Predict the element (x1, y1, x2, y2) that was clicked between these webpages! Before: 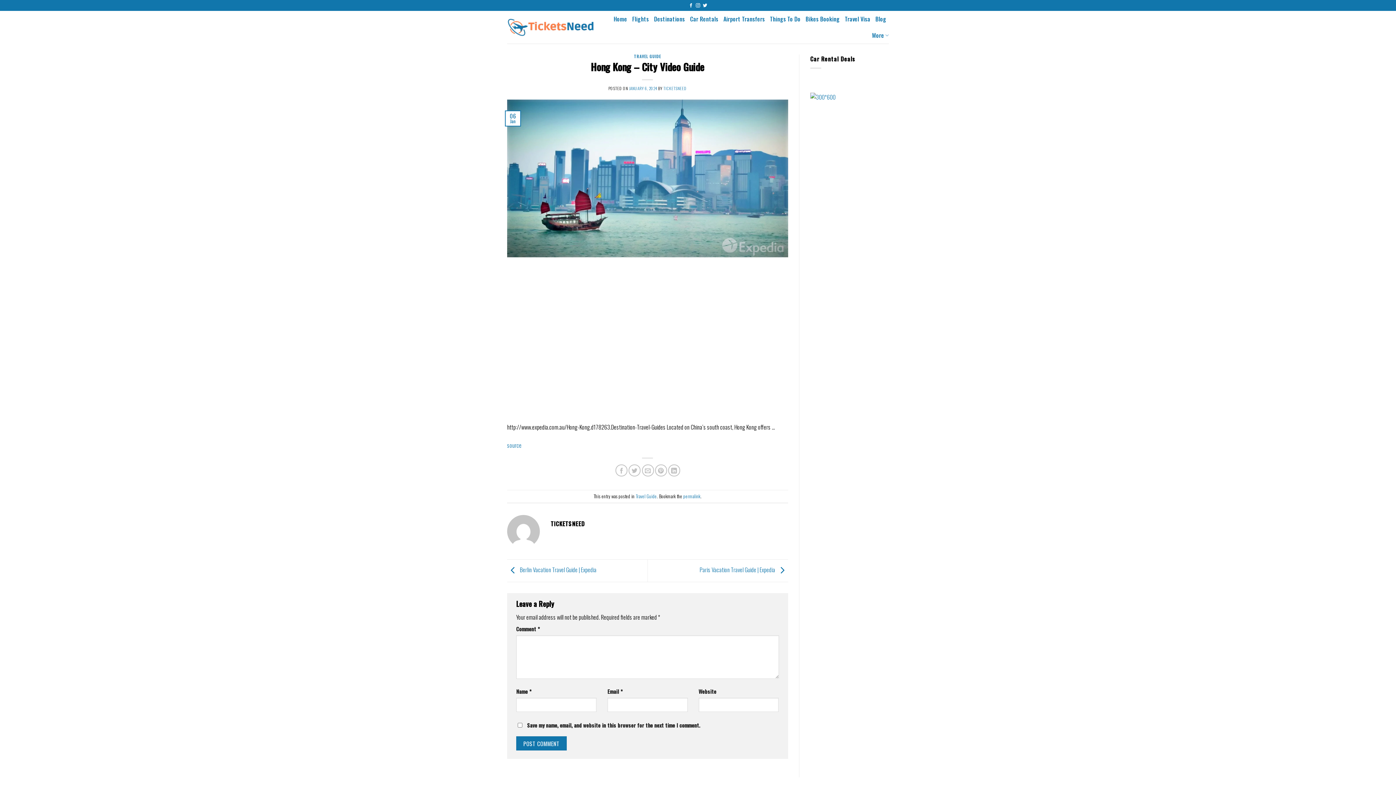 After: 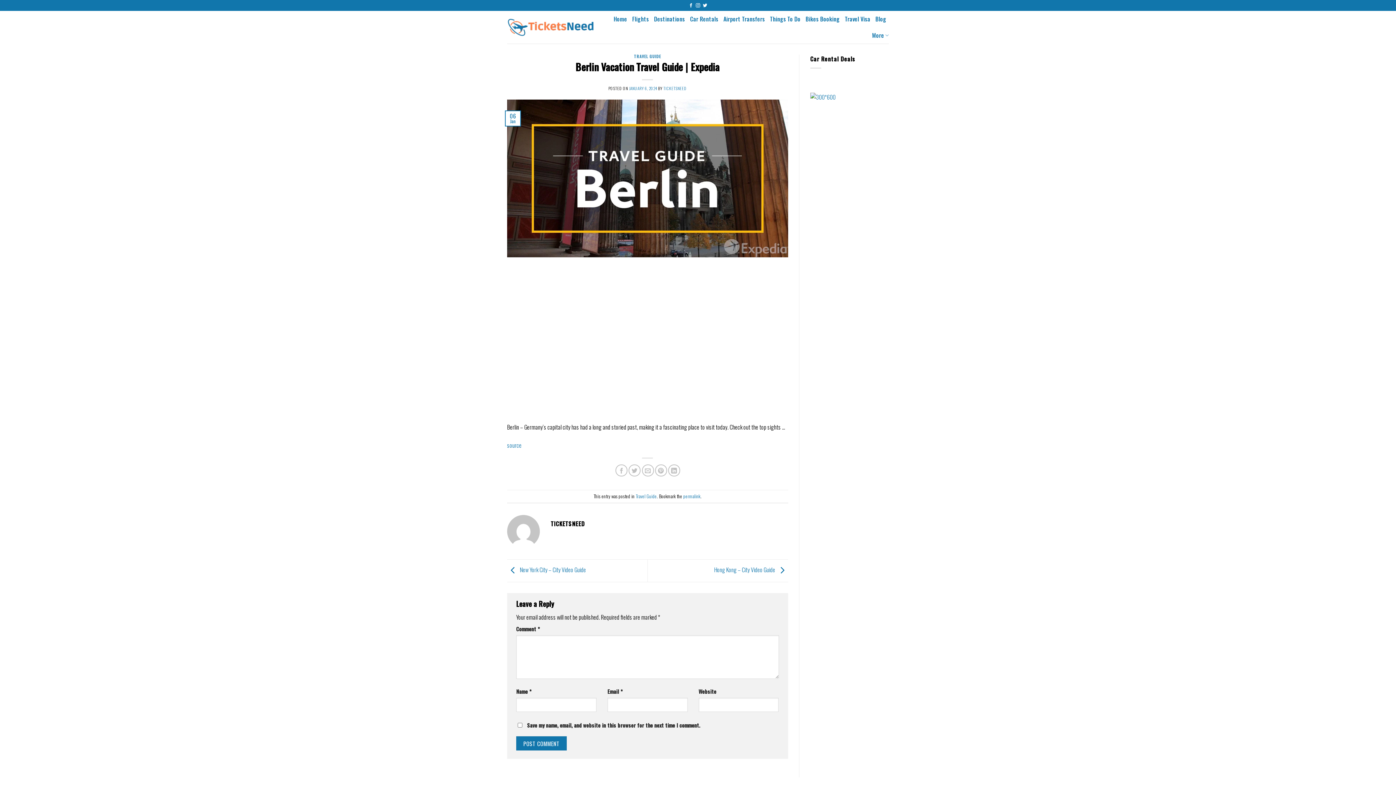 Action: label:  Berlin Vacation Travel Guide | Expedia bbox: (507, 565, 596, 574)